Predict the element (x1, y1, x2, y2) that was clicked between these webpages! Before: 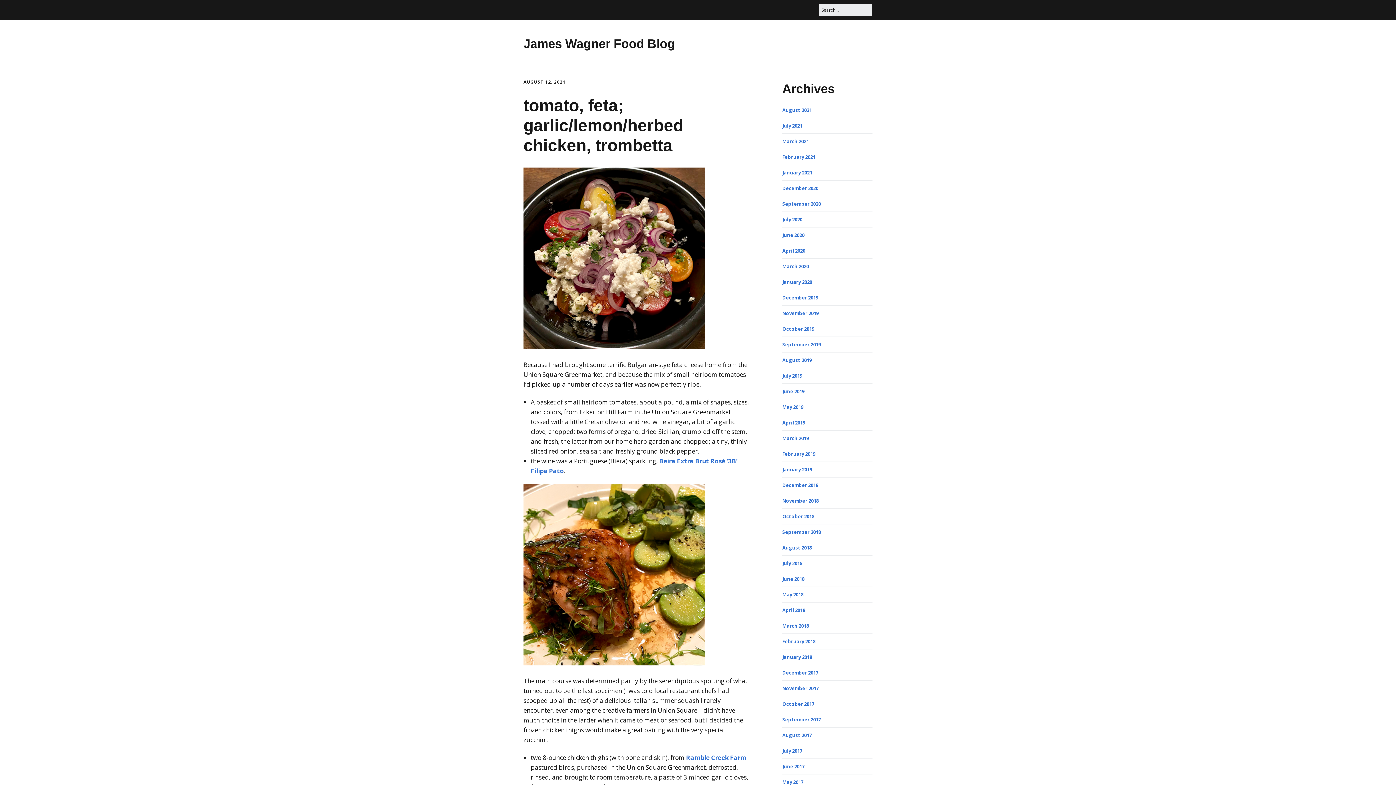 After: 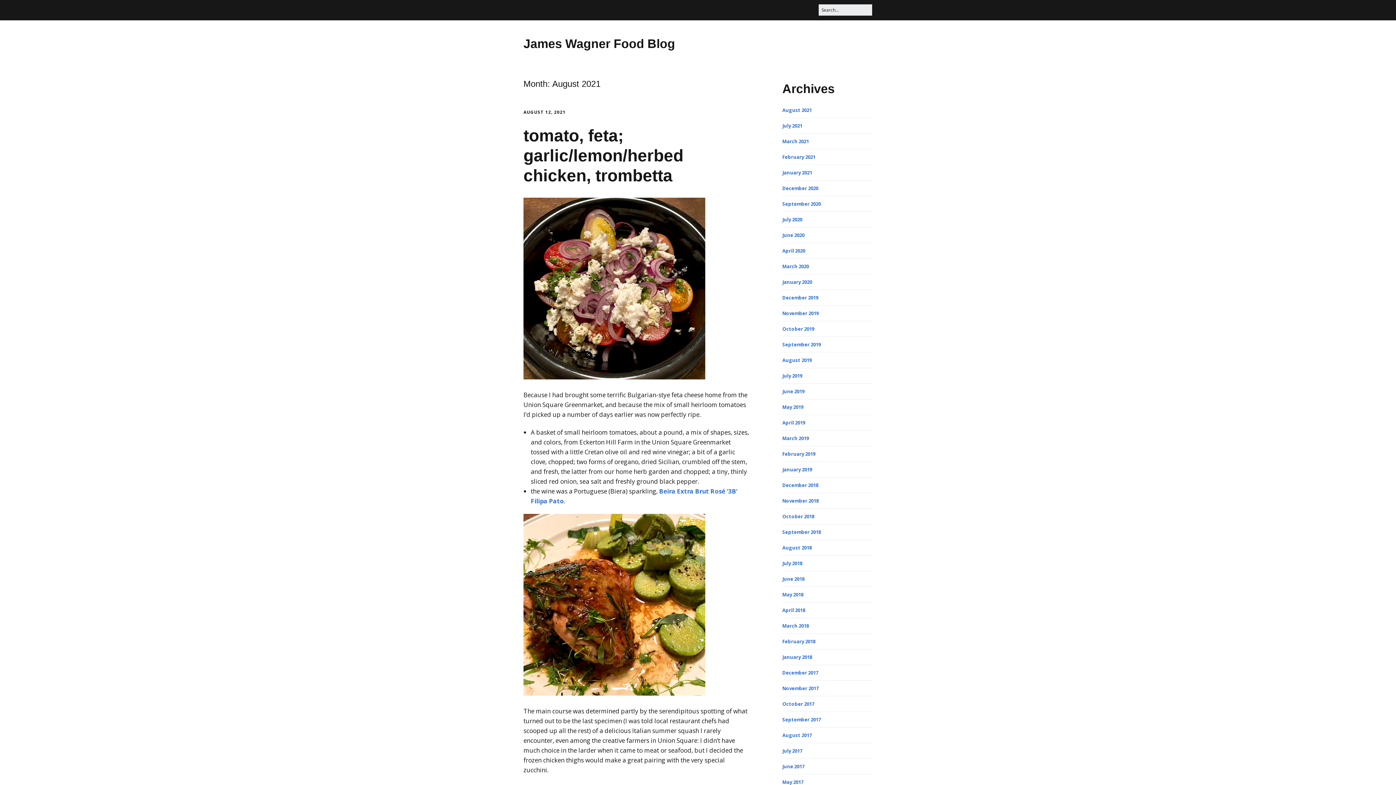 Action: label: August 2021 bbox: (782, 106, 812, 113)